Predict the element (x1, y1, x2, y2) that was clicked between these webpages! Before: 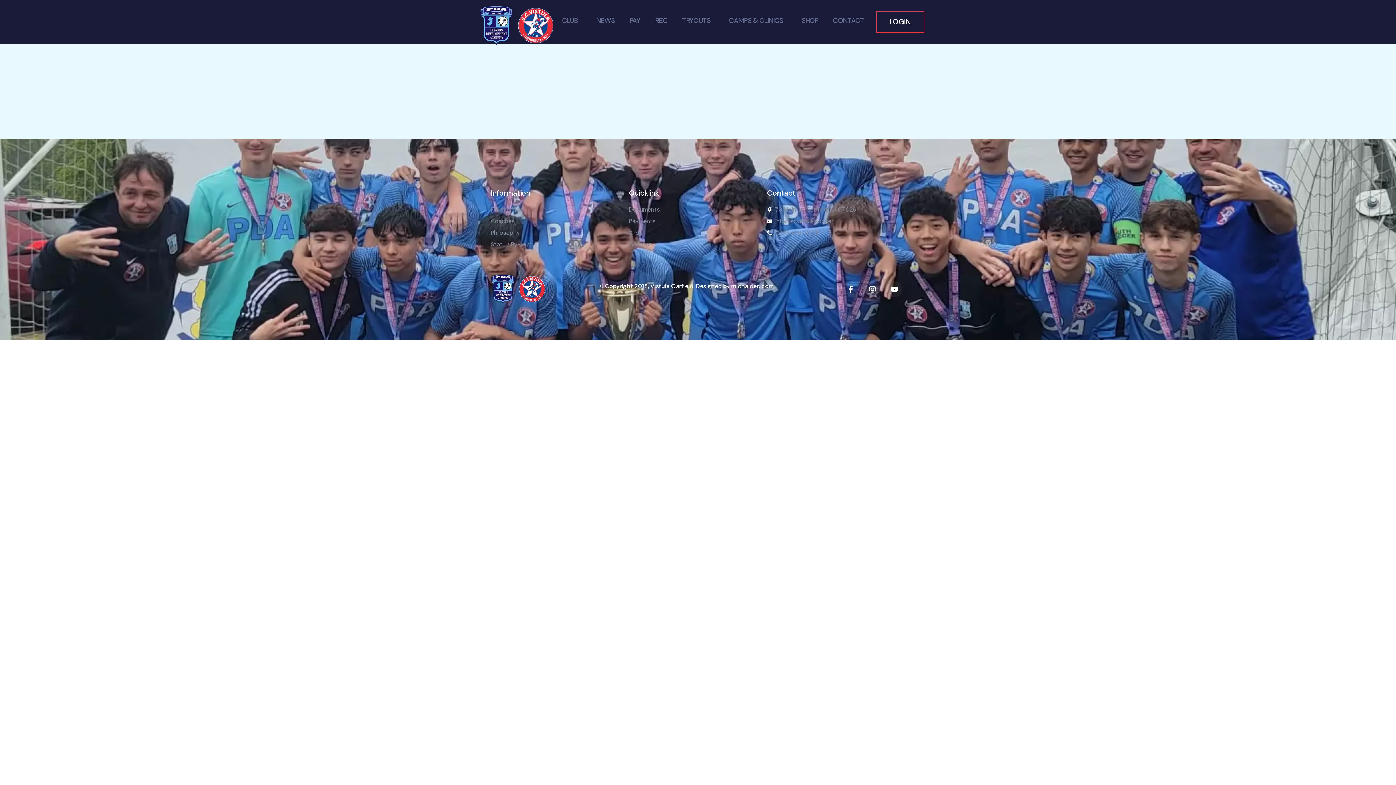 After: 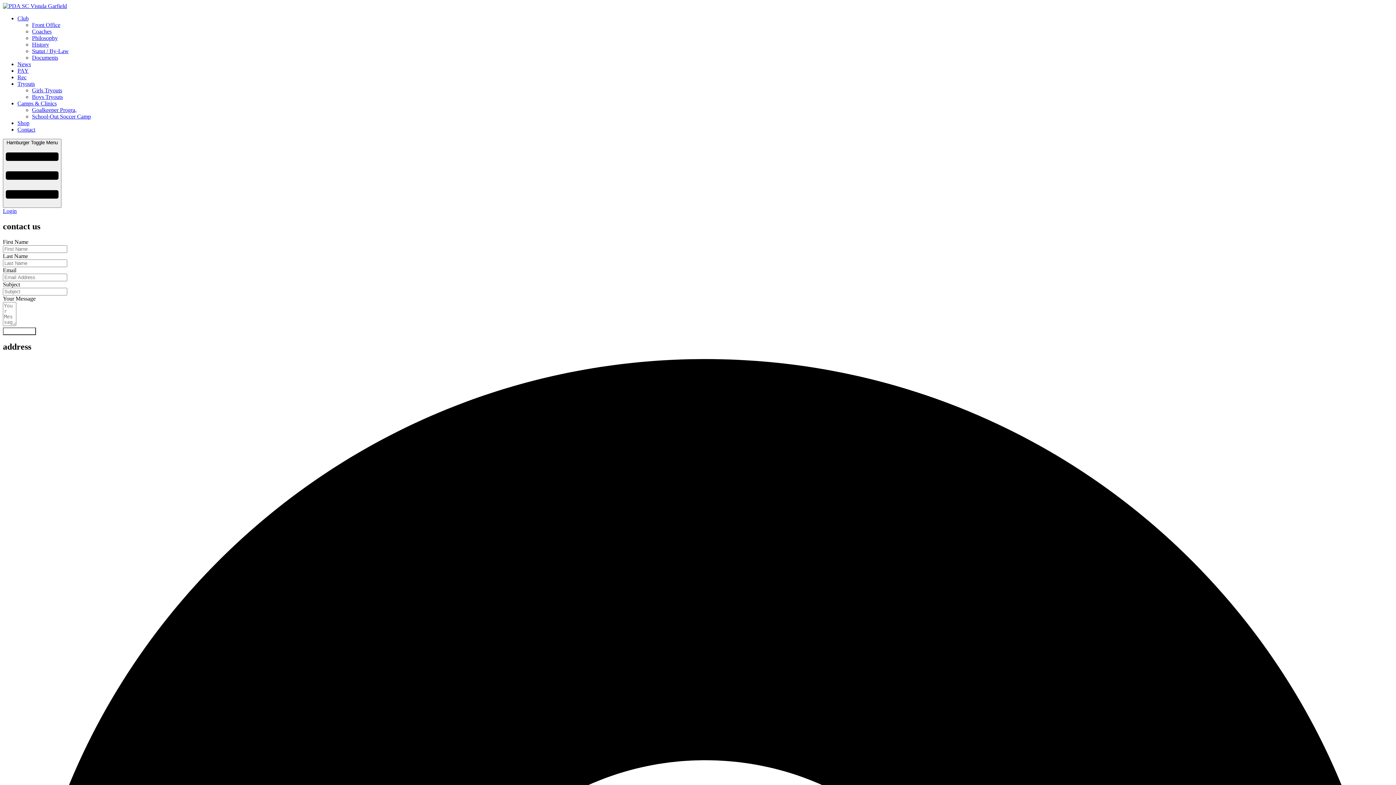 Action: bbox: (629, 240, 651, 249) label: Contact